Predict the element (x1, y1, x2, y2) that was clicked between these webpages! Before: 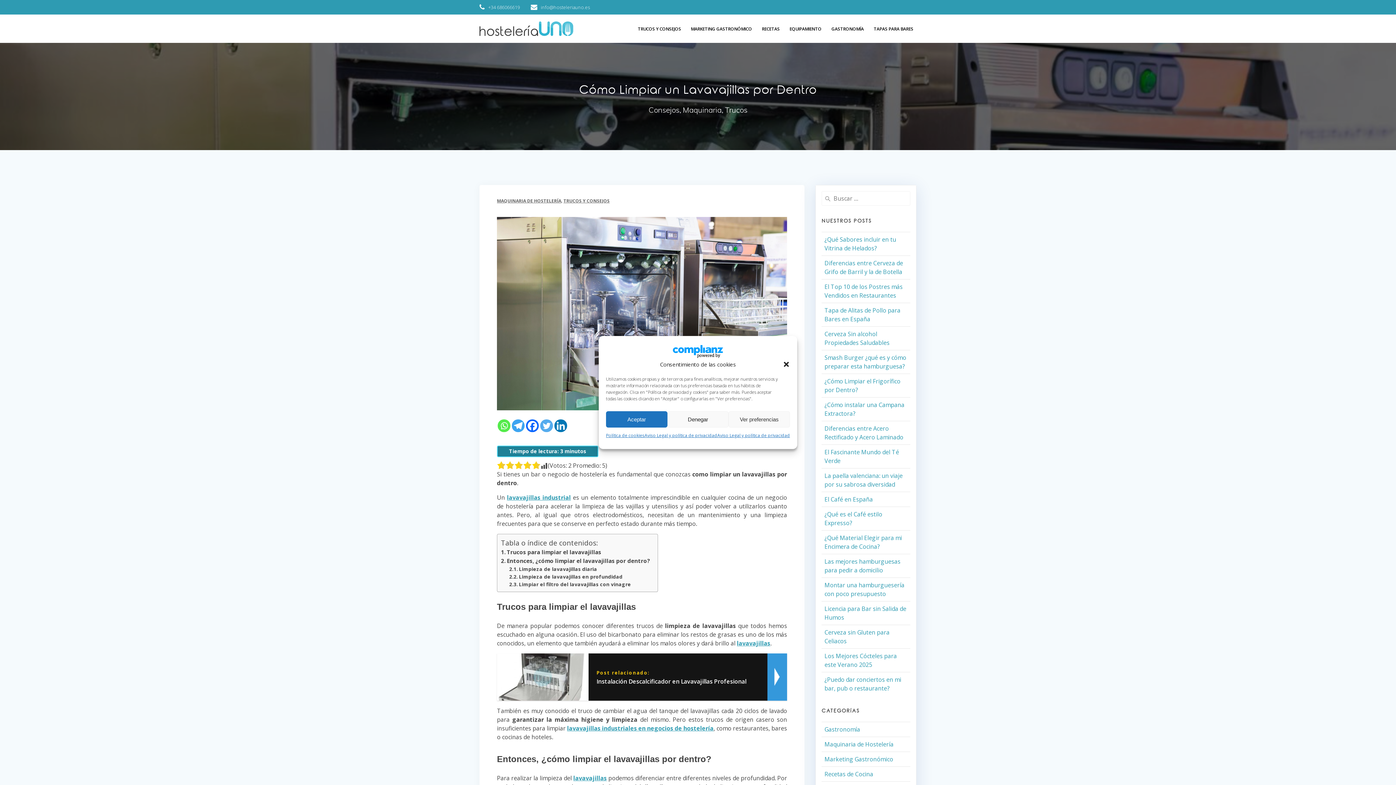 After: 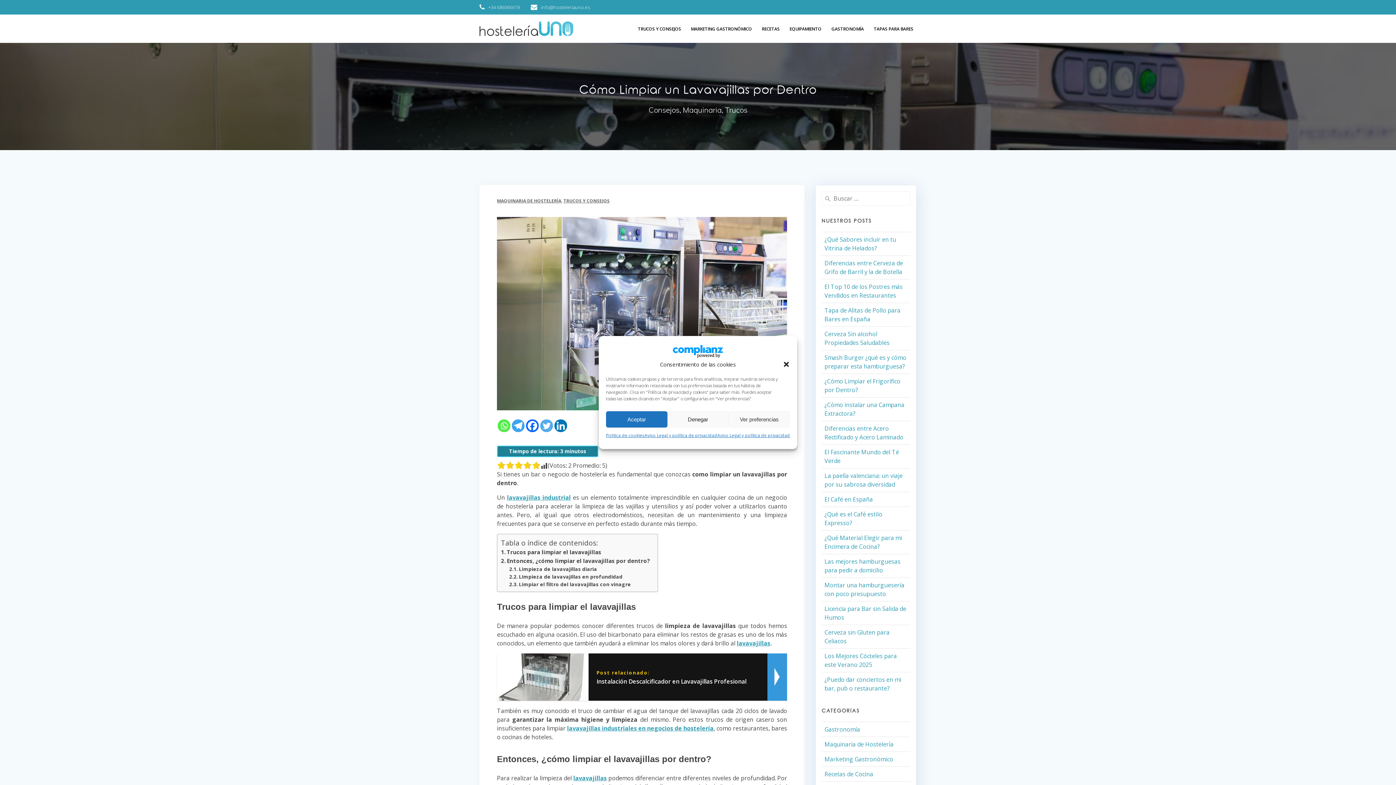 Action: label: Twitter bbox: (540, 419, 553, 432)